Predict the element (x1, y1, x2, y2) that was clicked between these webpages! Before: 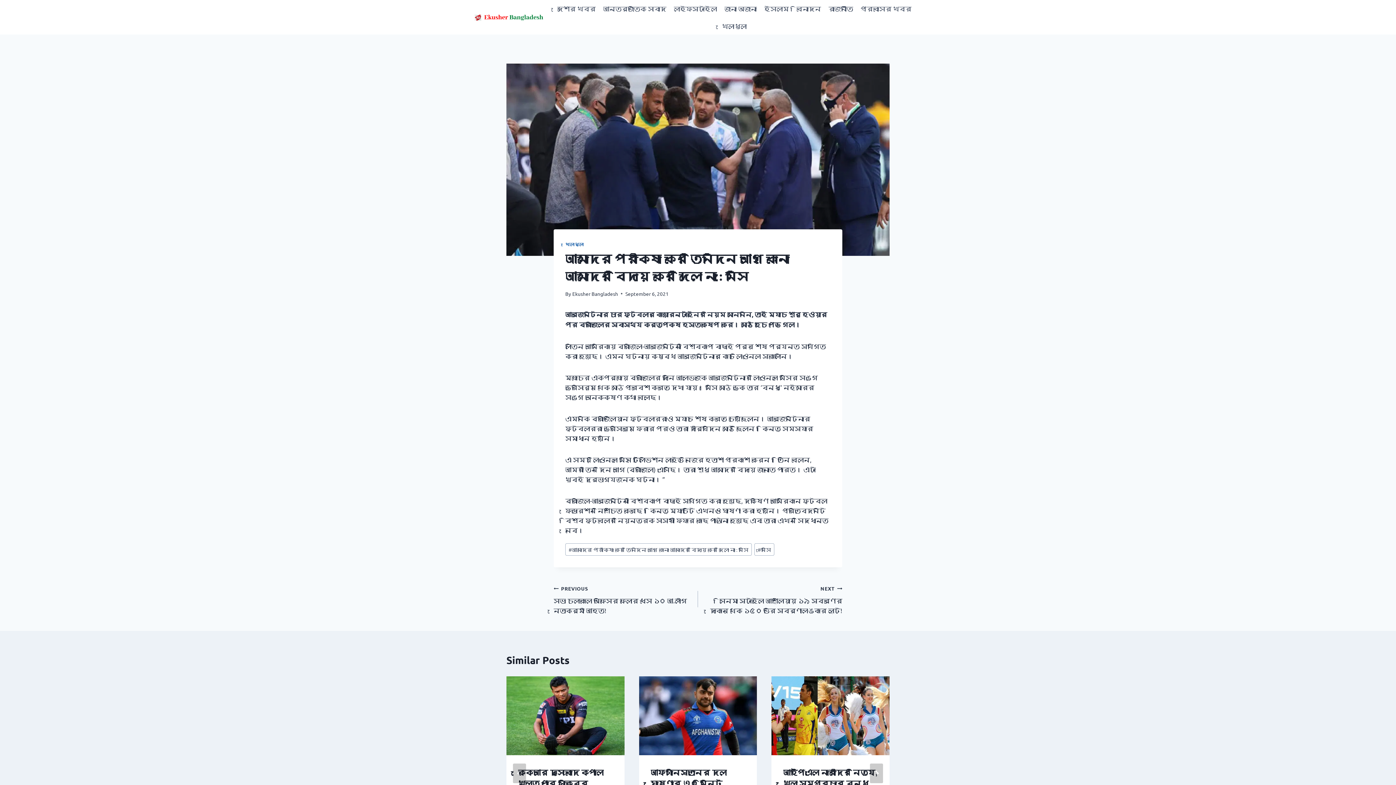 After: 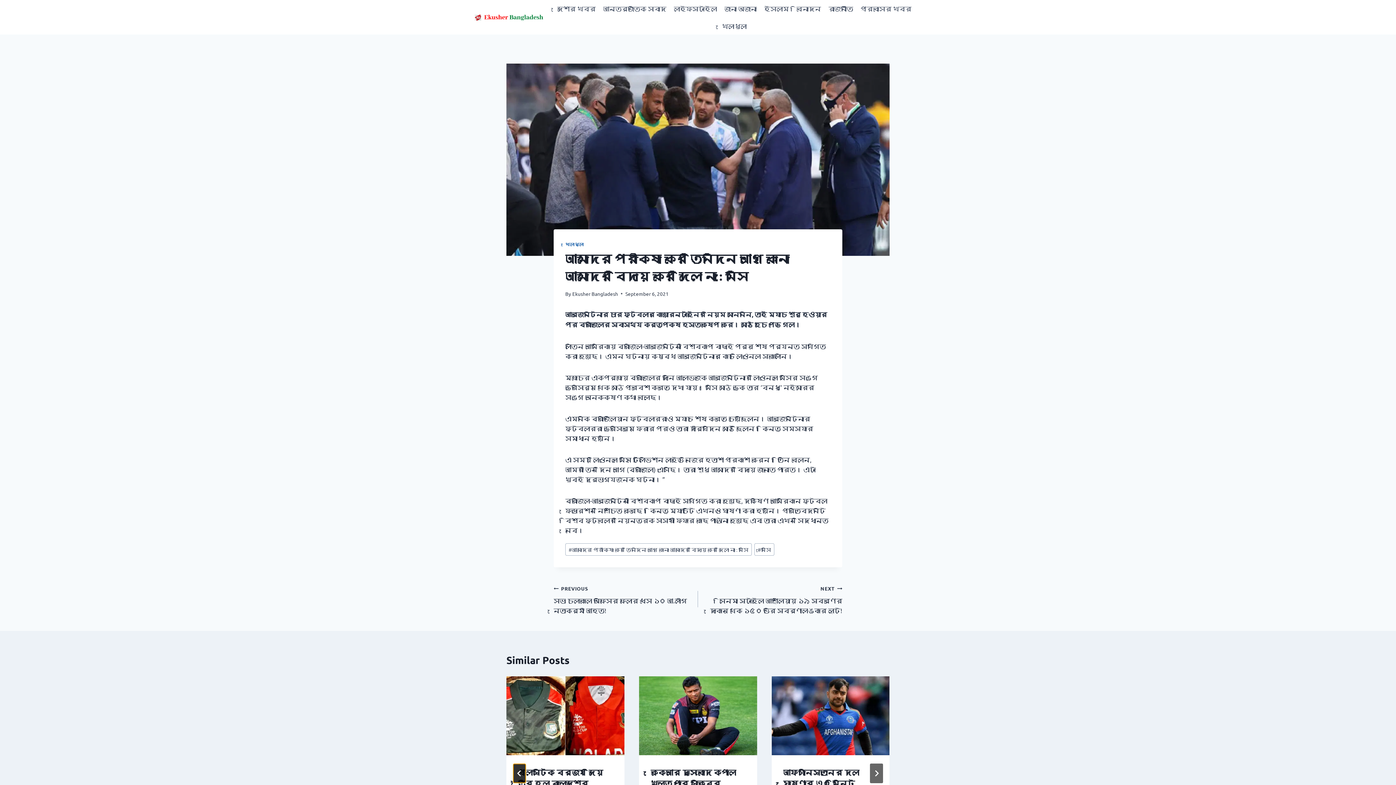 Action: label: Go to last slide bbox: (513, 763, 526, 783)